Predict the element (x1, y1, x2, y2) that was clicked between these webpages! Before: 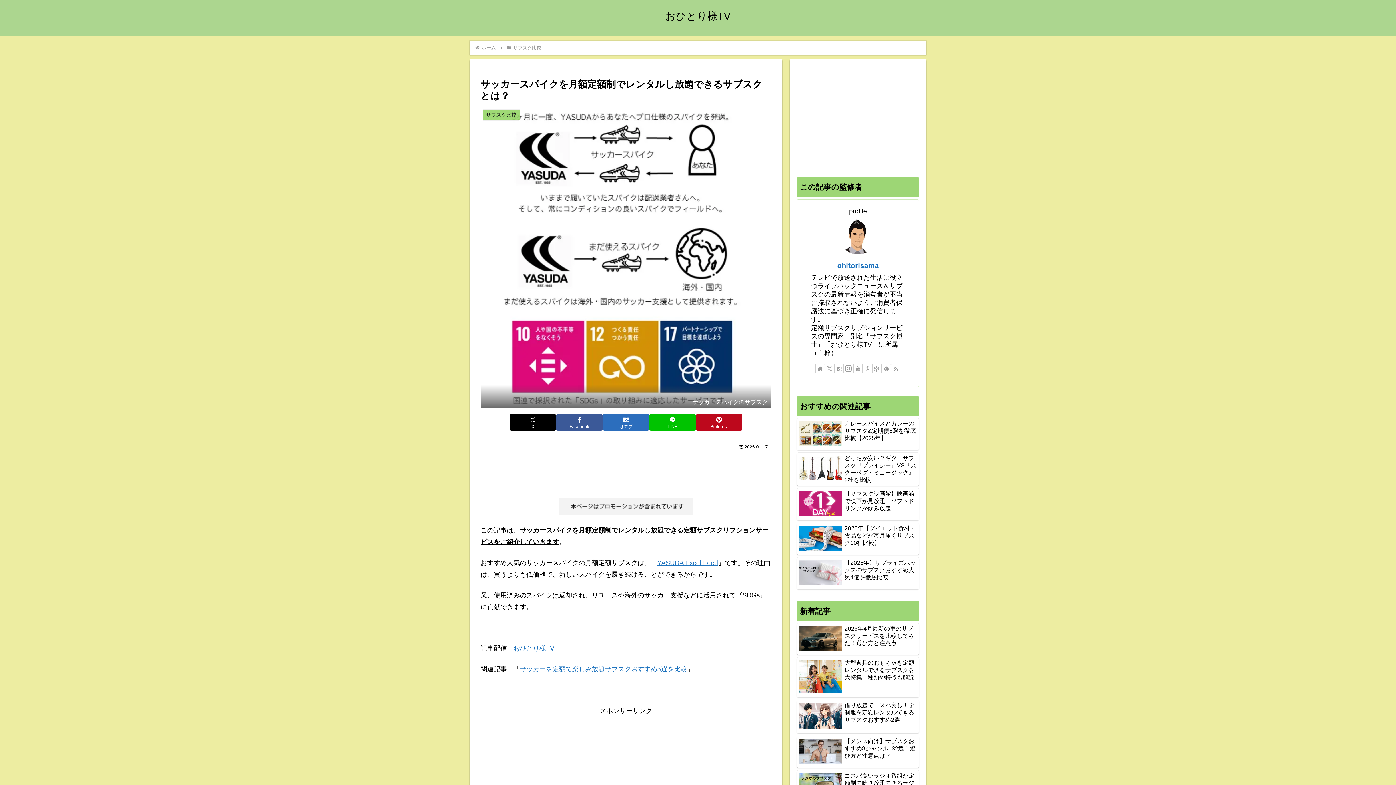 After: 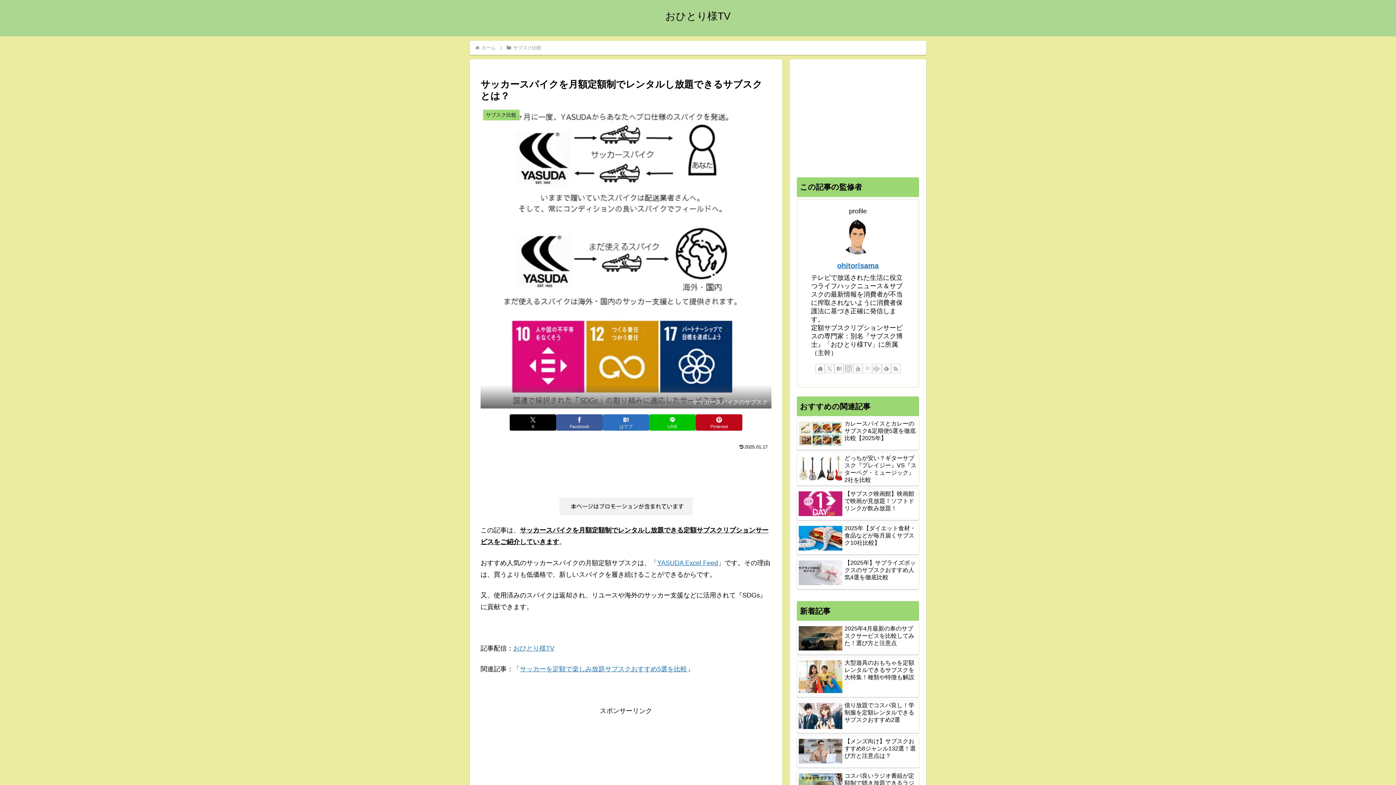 Action: bbox: (862, 262, 872, 271) label: Pinterestをフォロー